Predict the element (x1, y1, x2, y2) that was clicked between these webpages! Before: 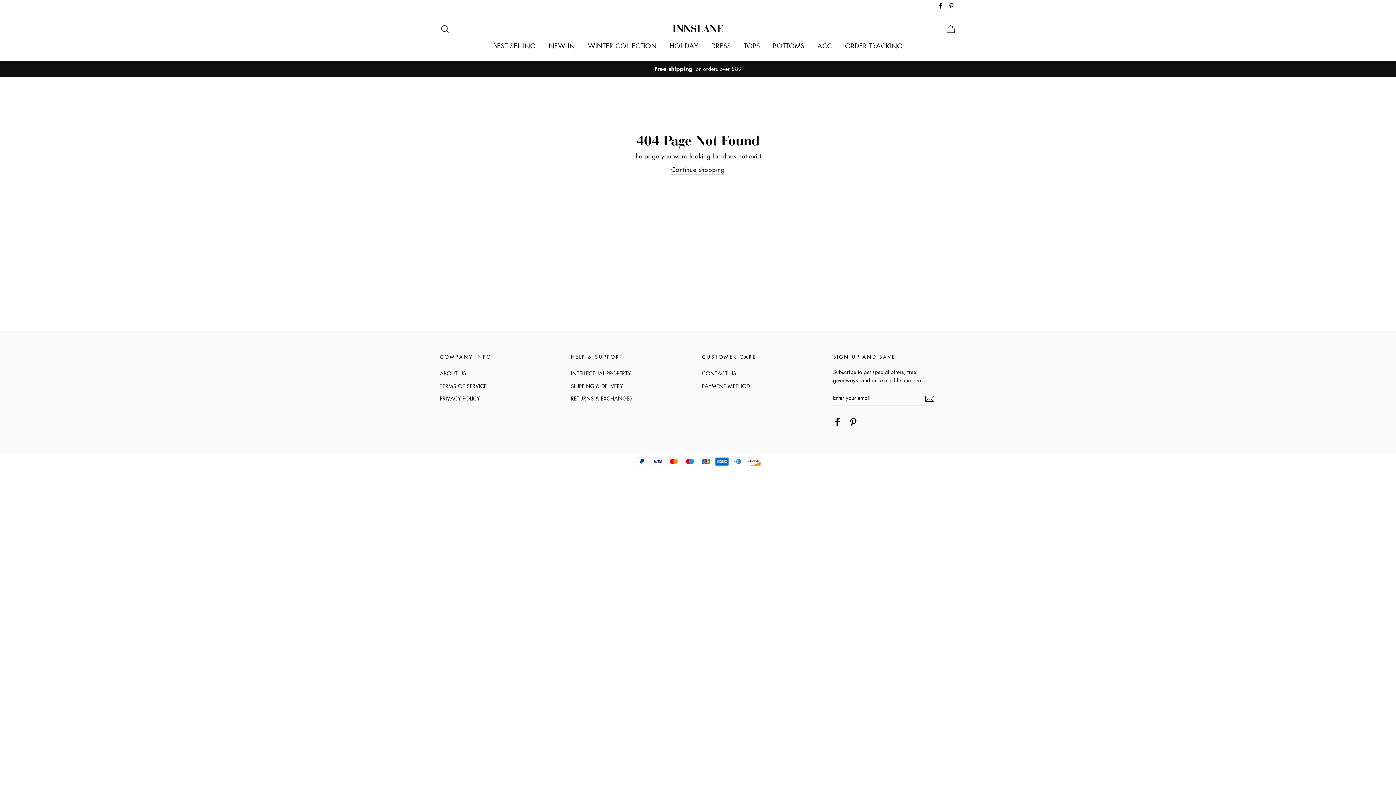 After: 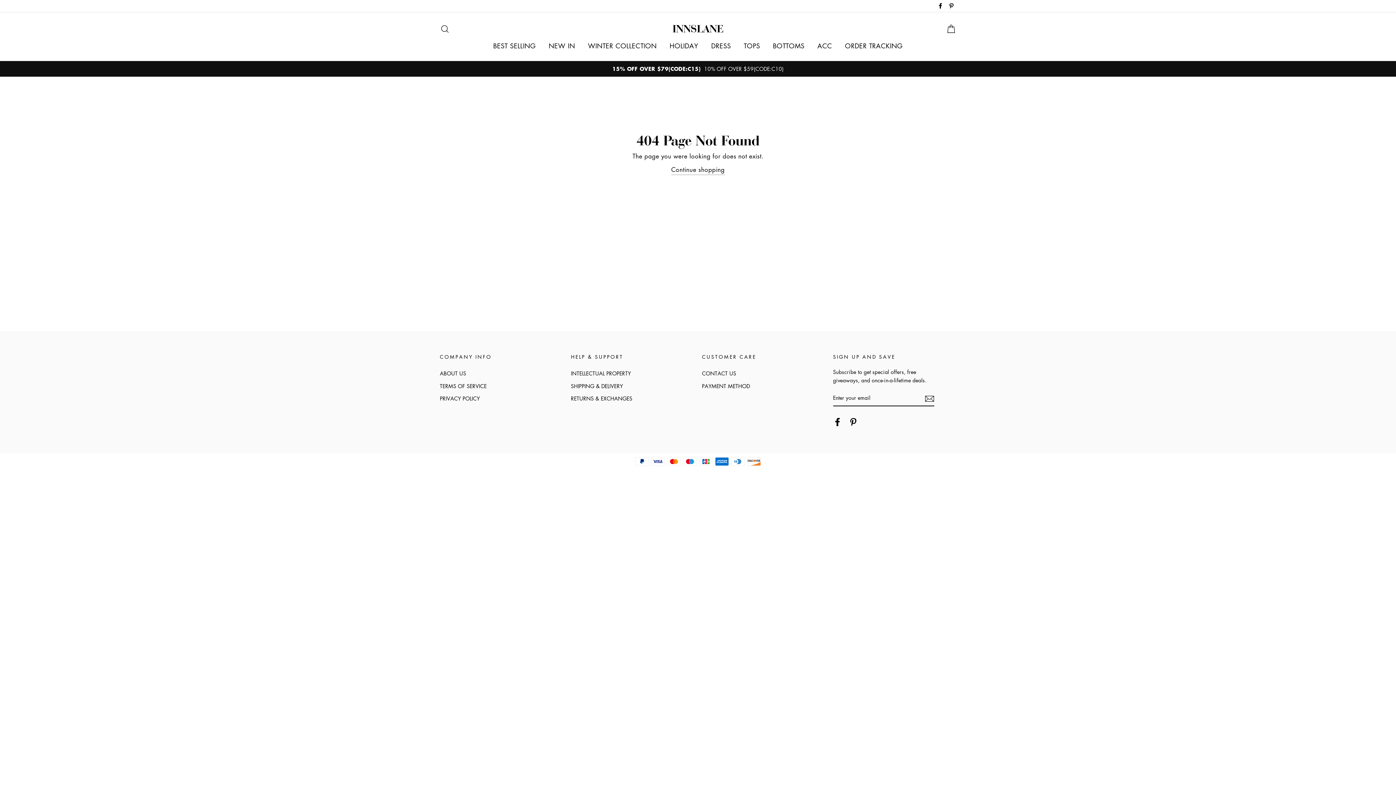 Action: label: Facebook bbox: (833, 417, 842, 426)